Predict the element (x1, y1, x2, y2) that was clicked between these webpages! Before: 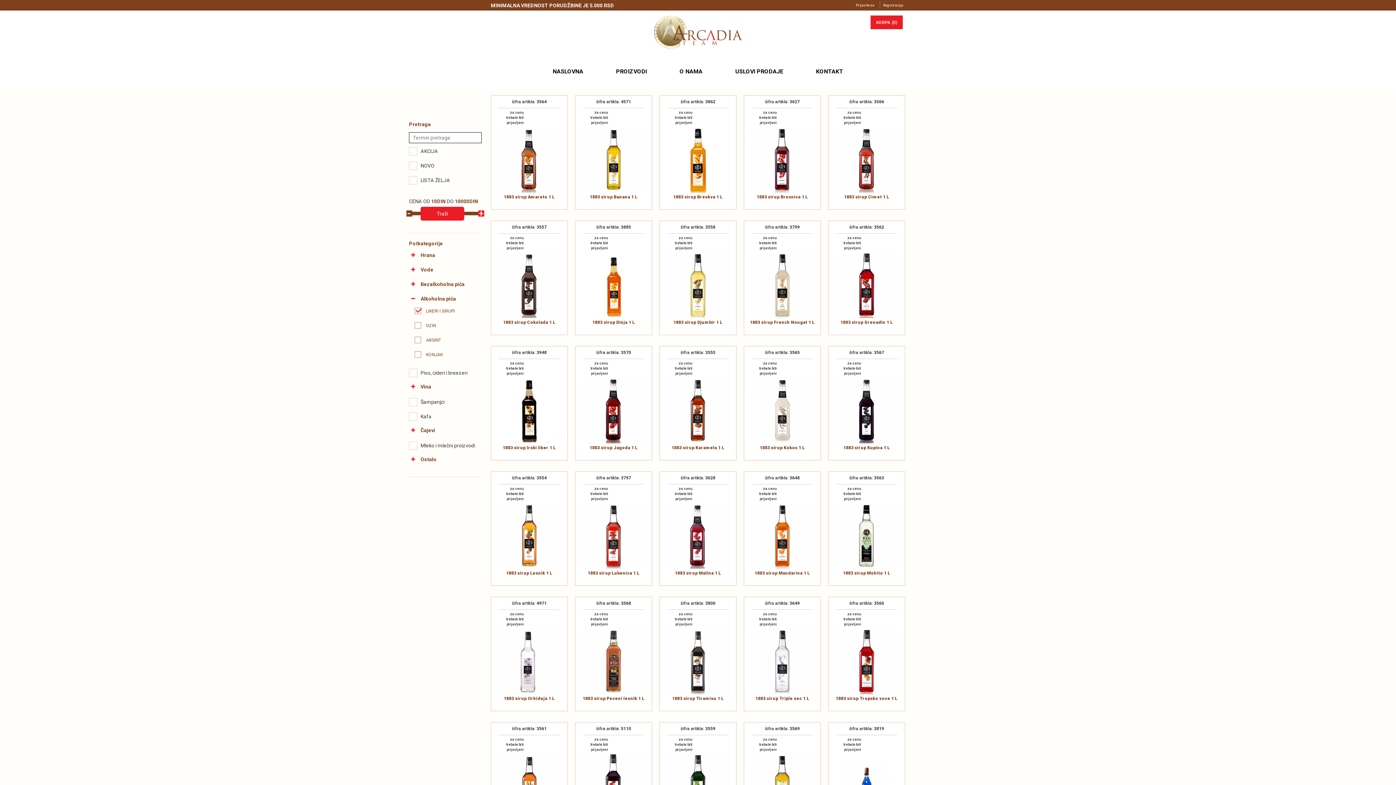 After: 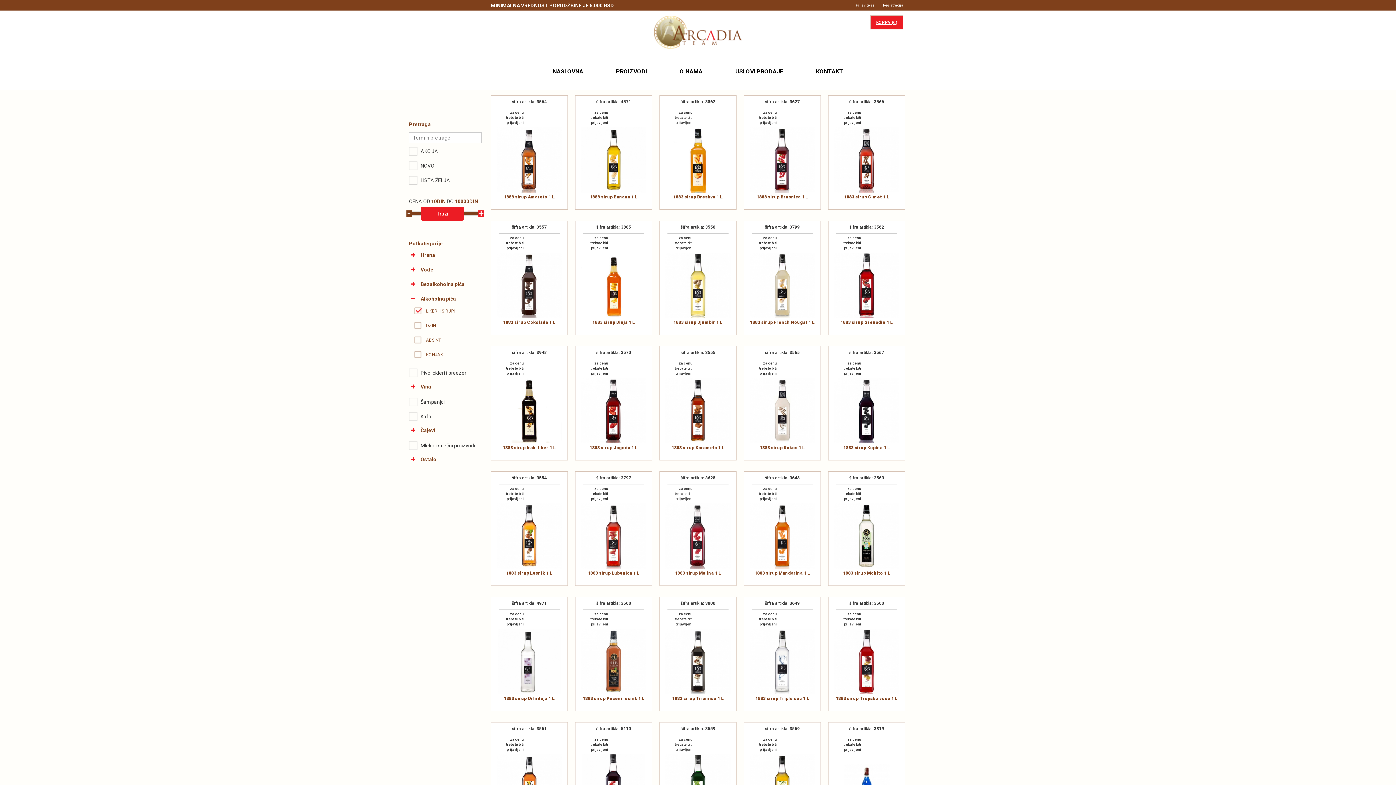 Action: bbox: (870, 15, 903, 29) label: KORPA (0)